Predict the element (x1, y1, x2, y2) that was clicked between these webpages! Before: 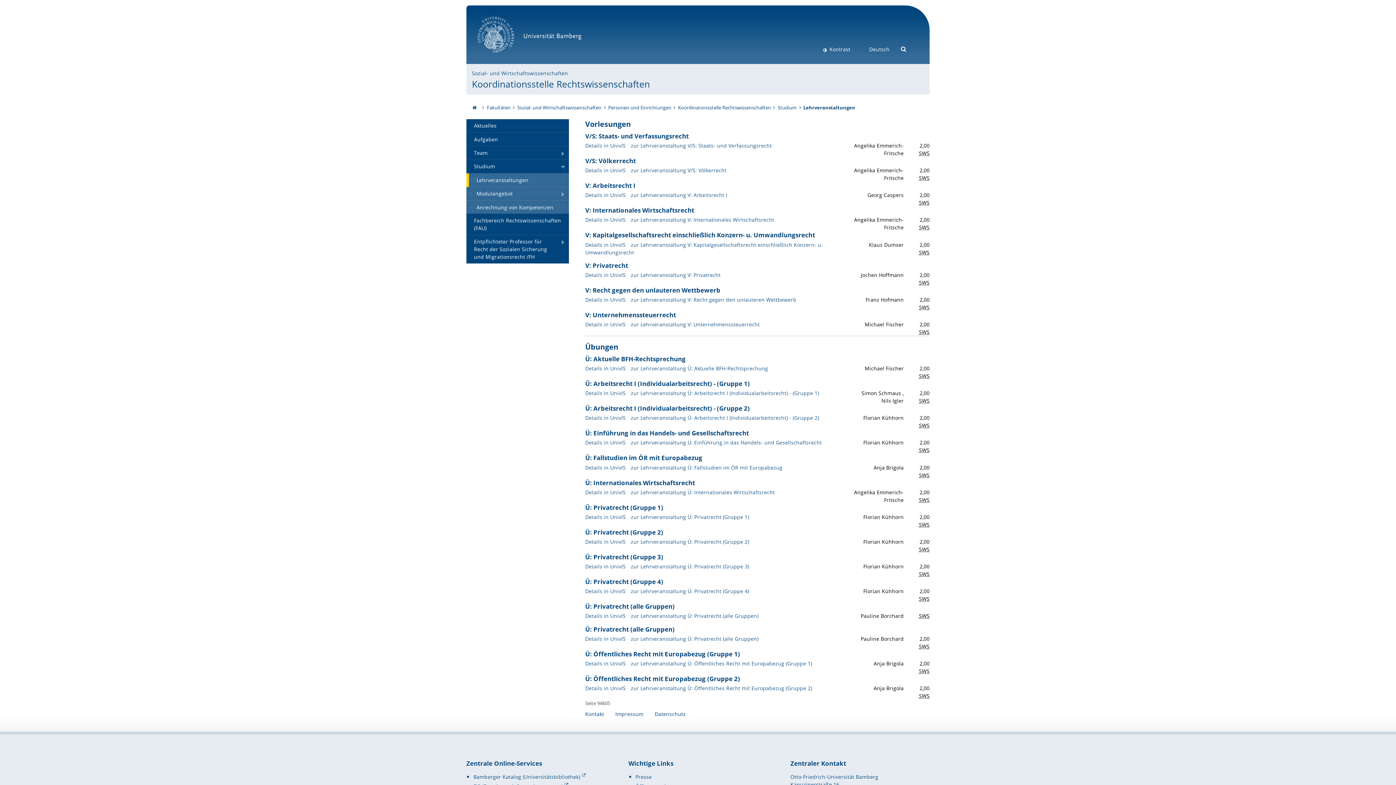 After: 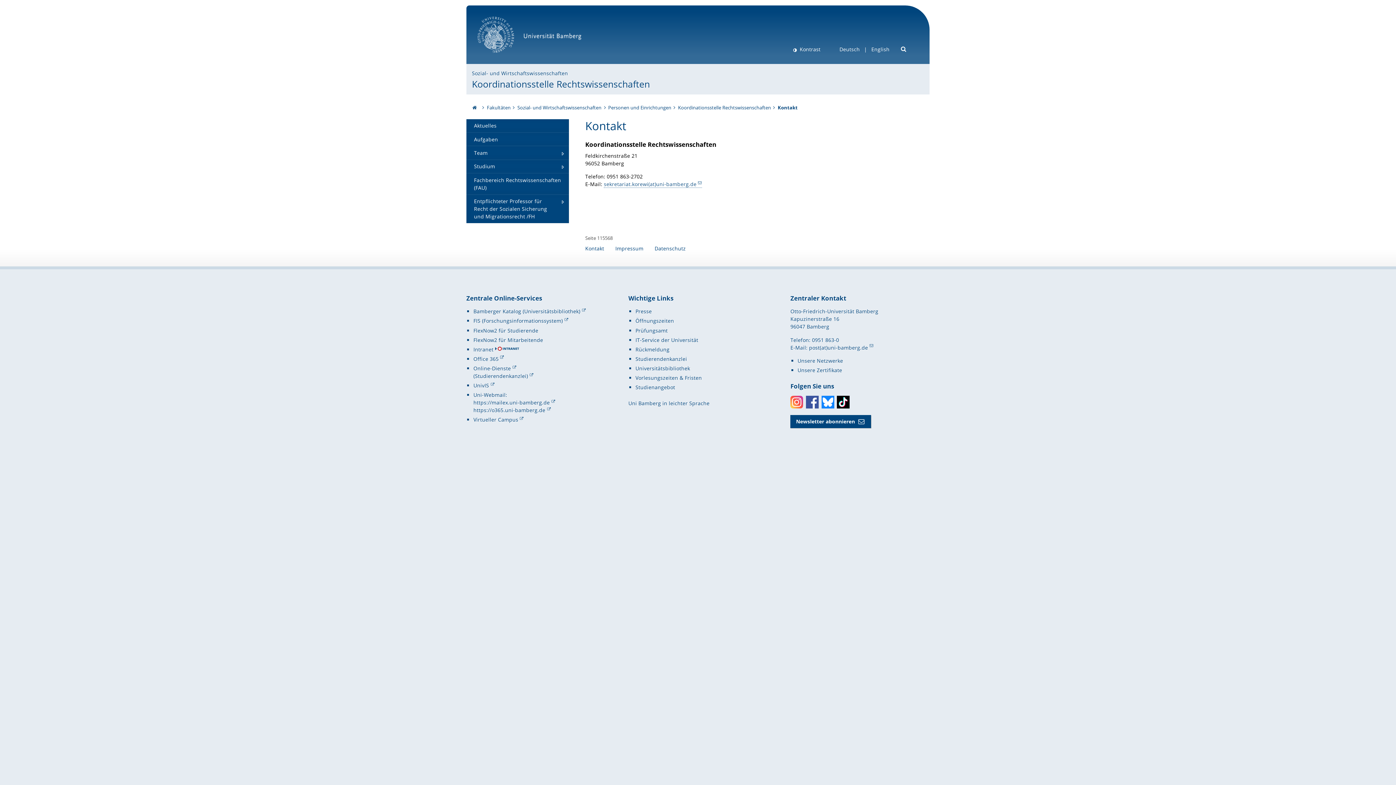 Action: label: Kontakt bbox: (585, 710, 604, 718)